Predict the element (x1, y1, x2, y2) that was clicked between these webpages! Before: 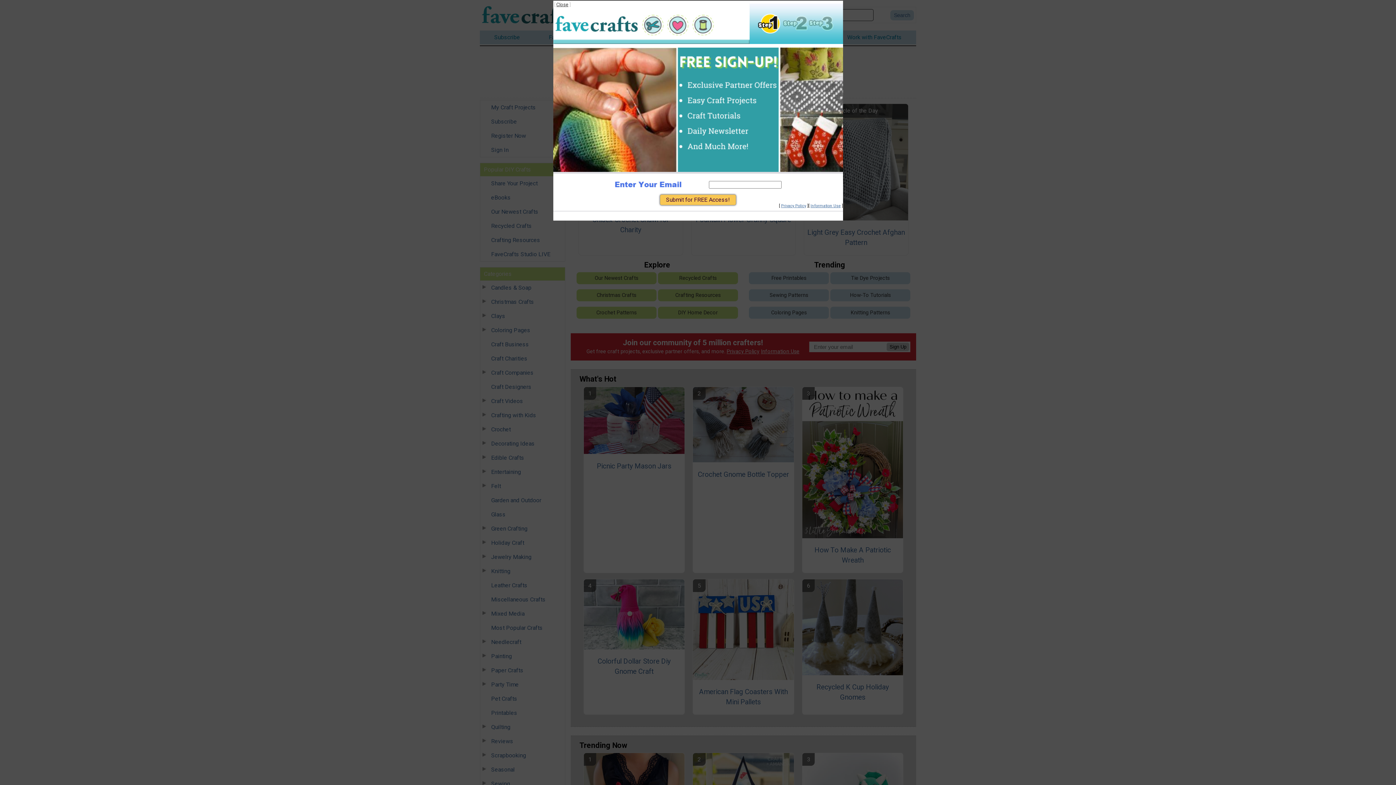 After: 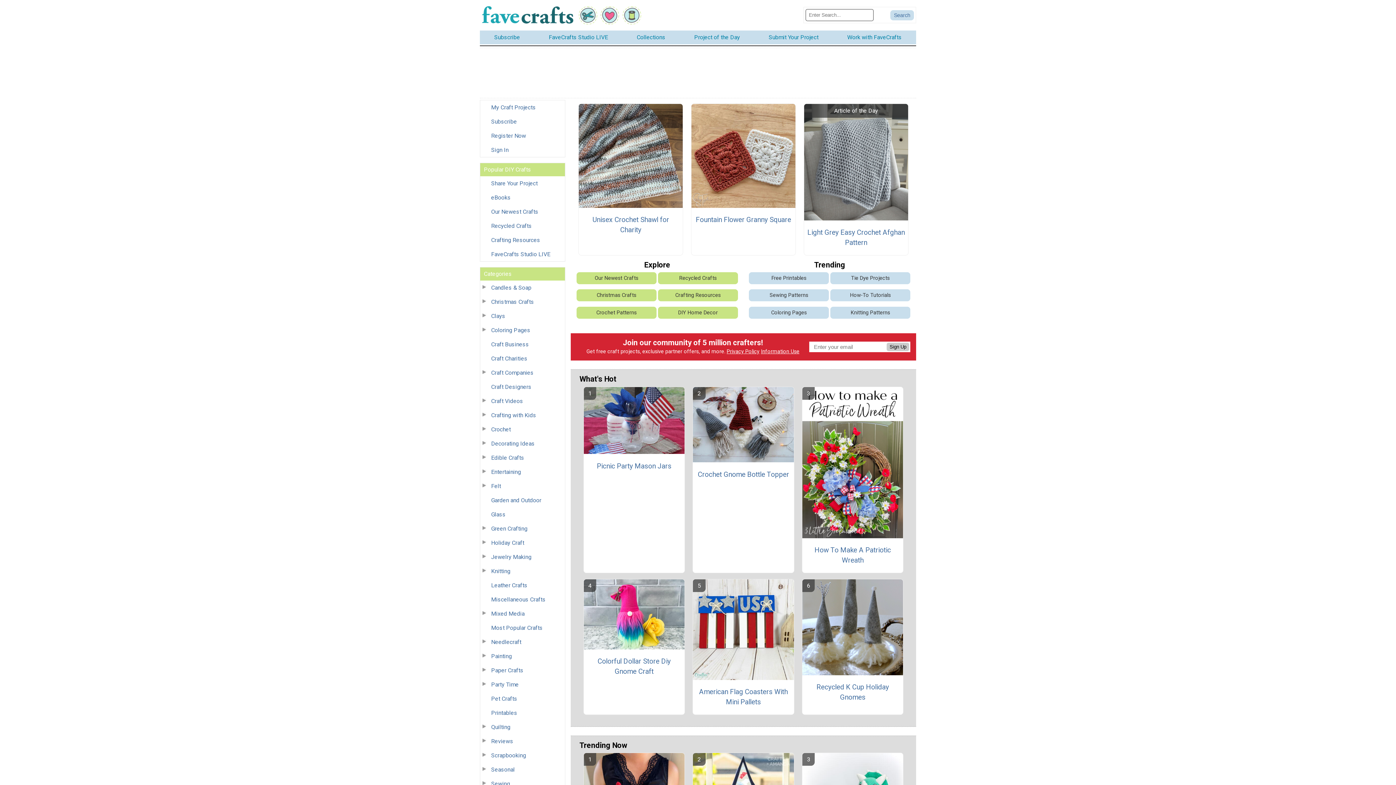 Action: label: Close bbox: (556, 1, 568, 7)